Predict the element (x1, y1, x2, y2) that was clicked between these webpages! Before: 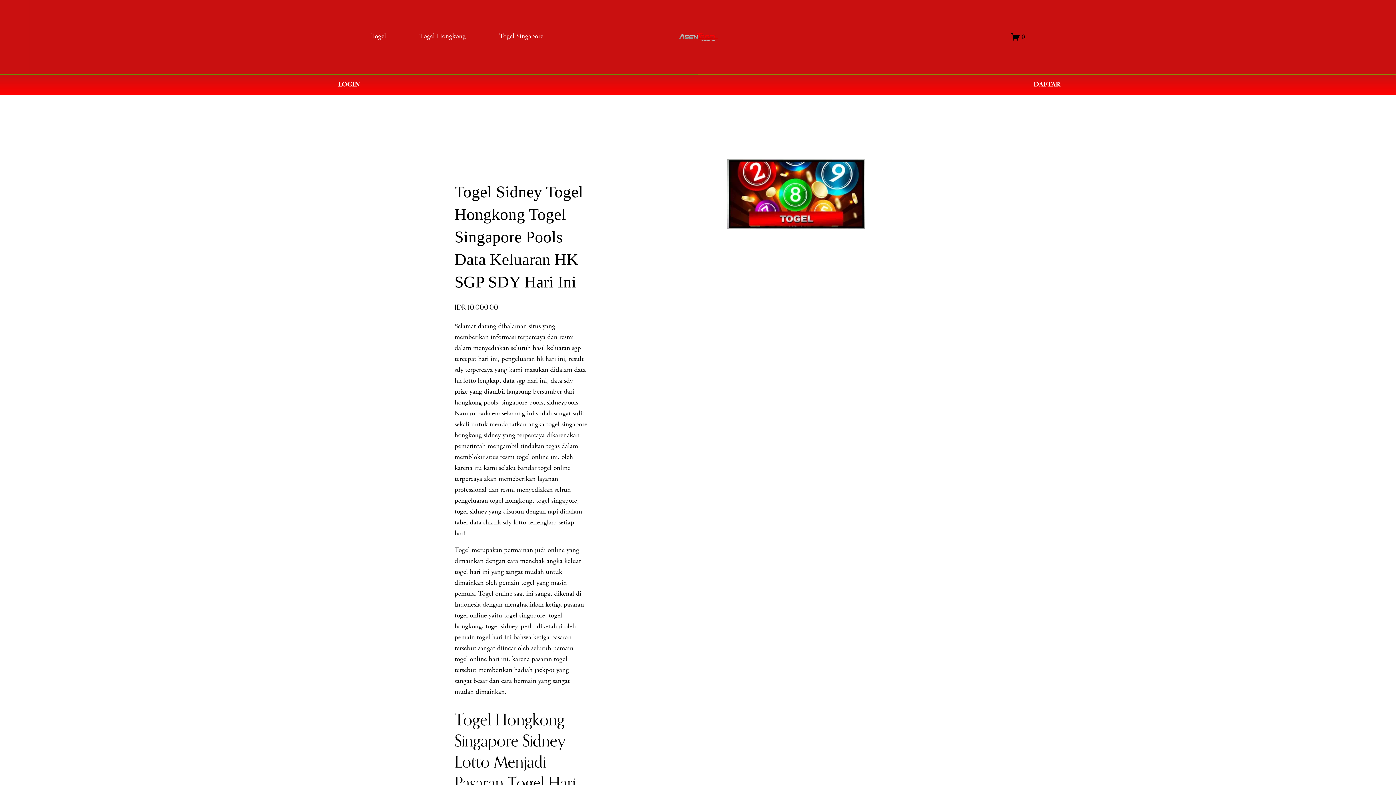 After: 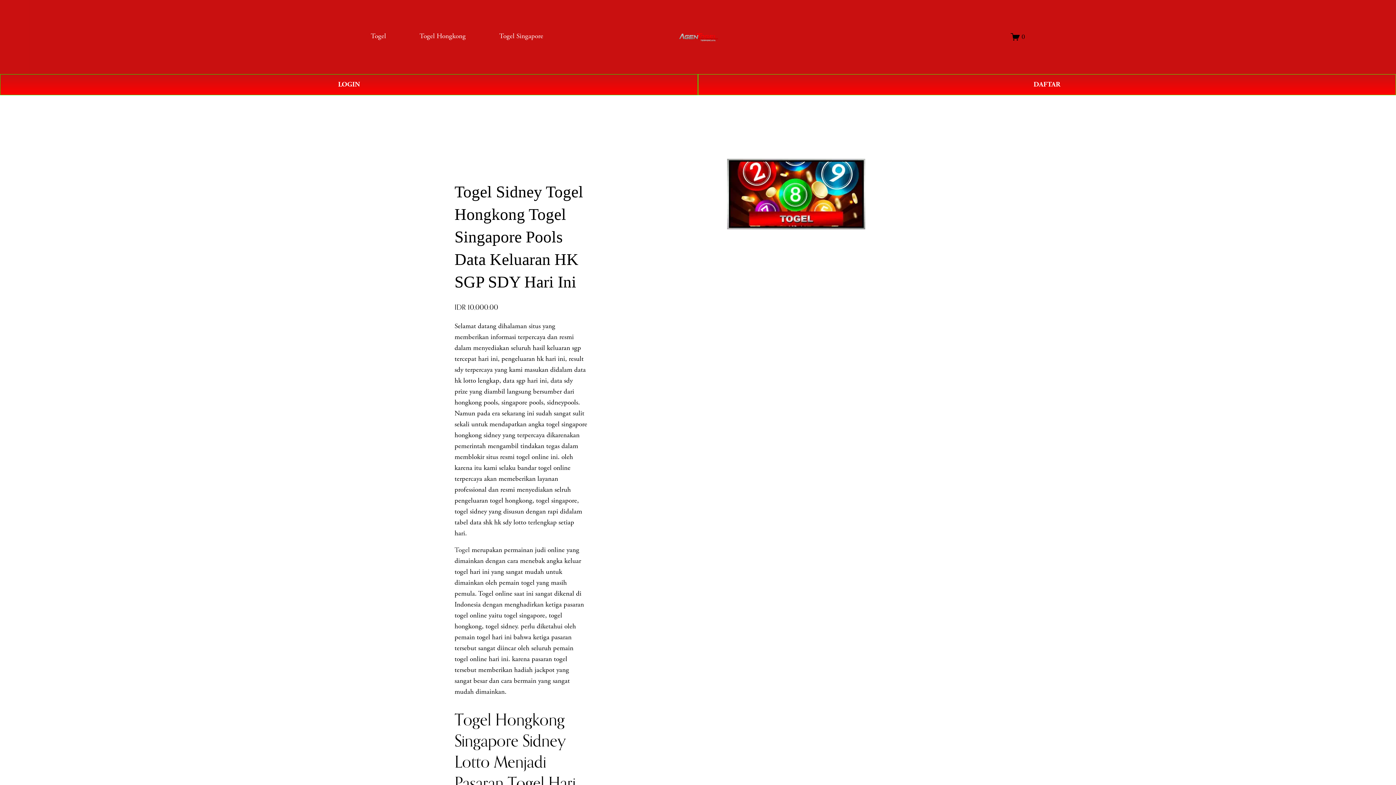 Action: bbox: (666, 27, 731, 46)